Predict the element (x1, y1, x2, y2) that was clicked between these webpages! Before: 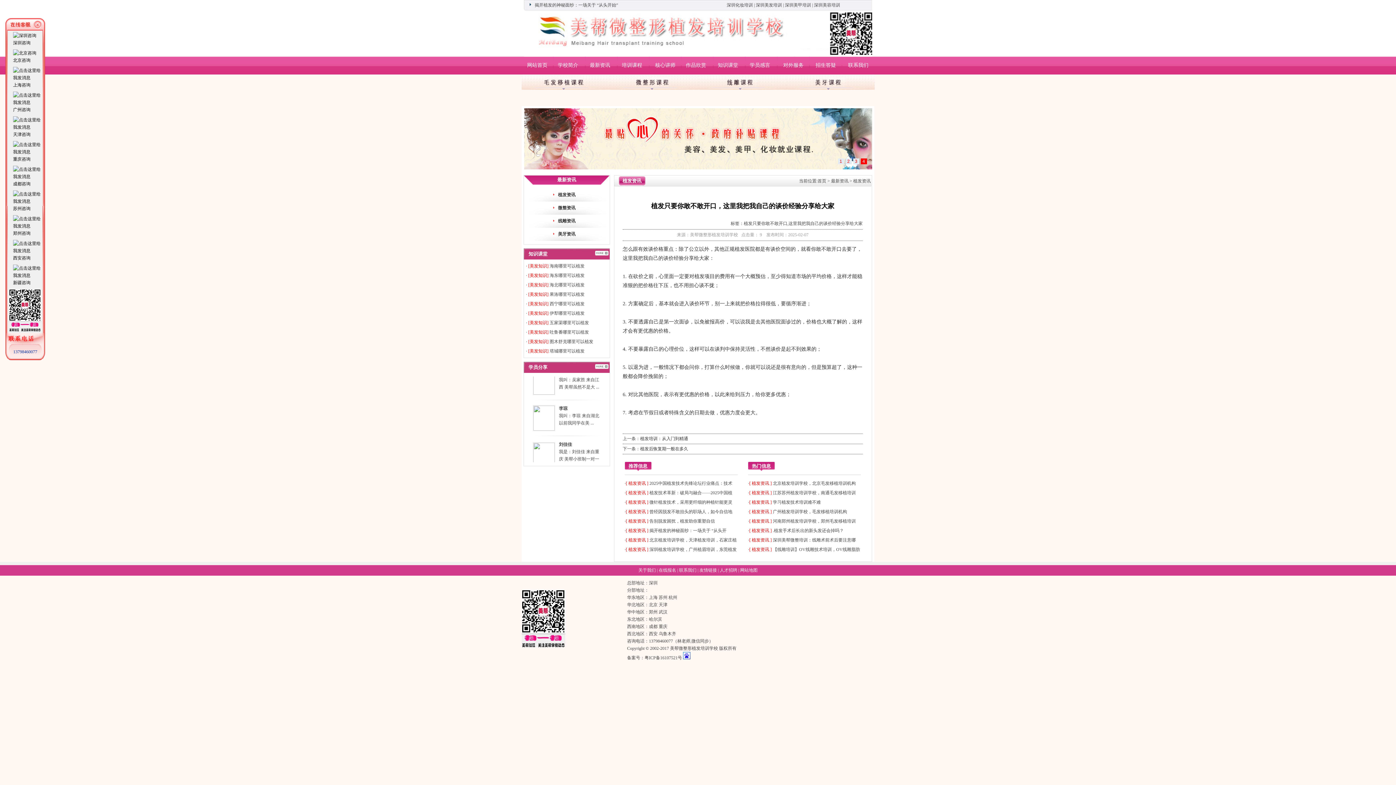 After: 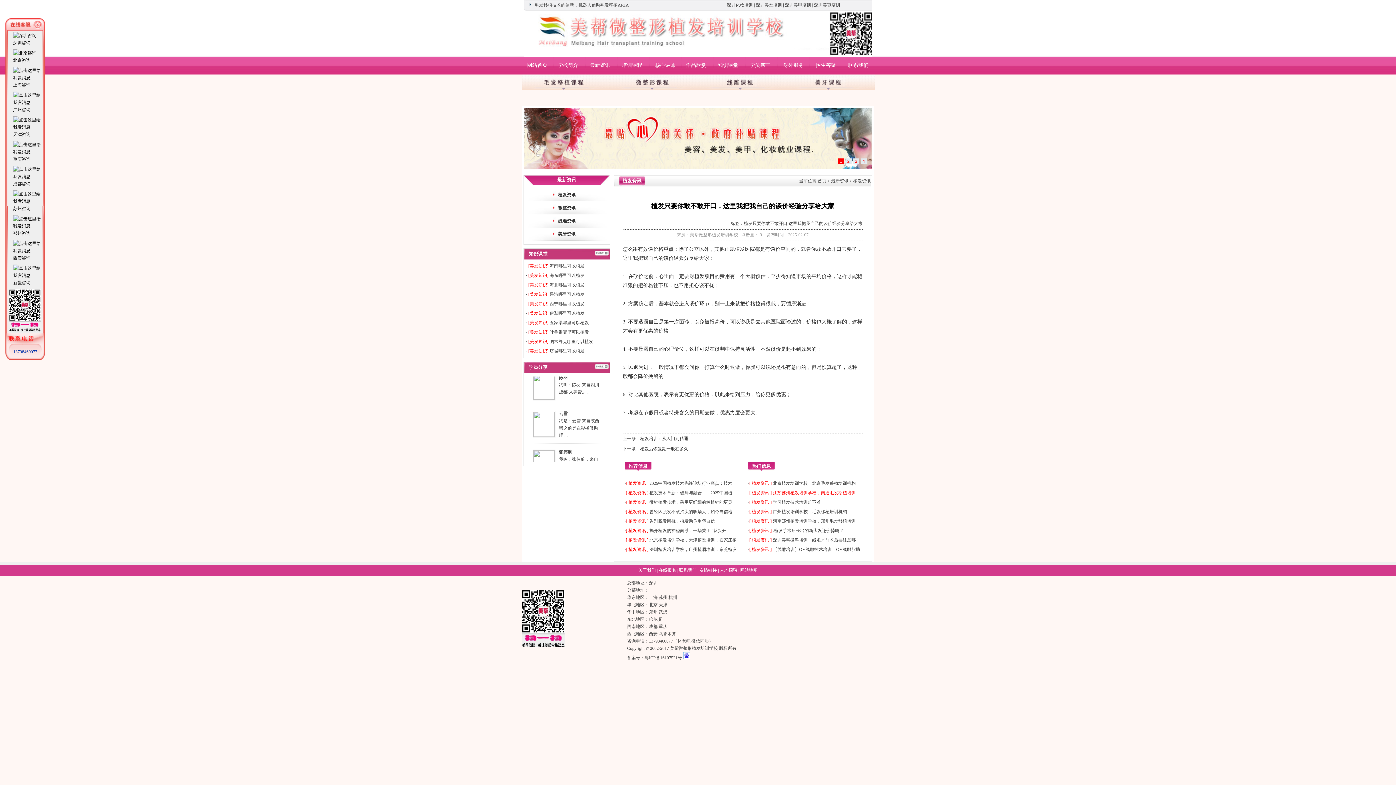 Action: label: 江苏苏州植发培训学校，南通毛发移植培训 bbox: (773, 490, 856, 495)